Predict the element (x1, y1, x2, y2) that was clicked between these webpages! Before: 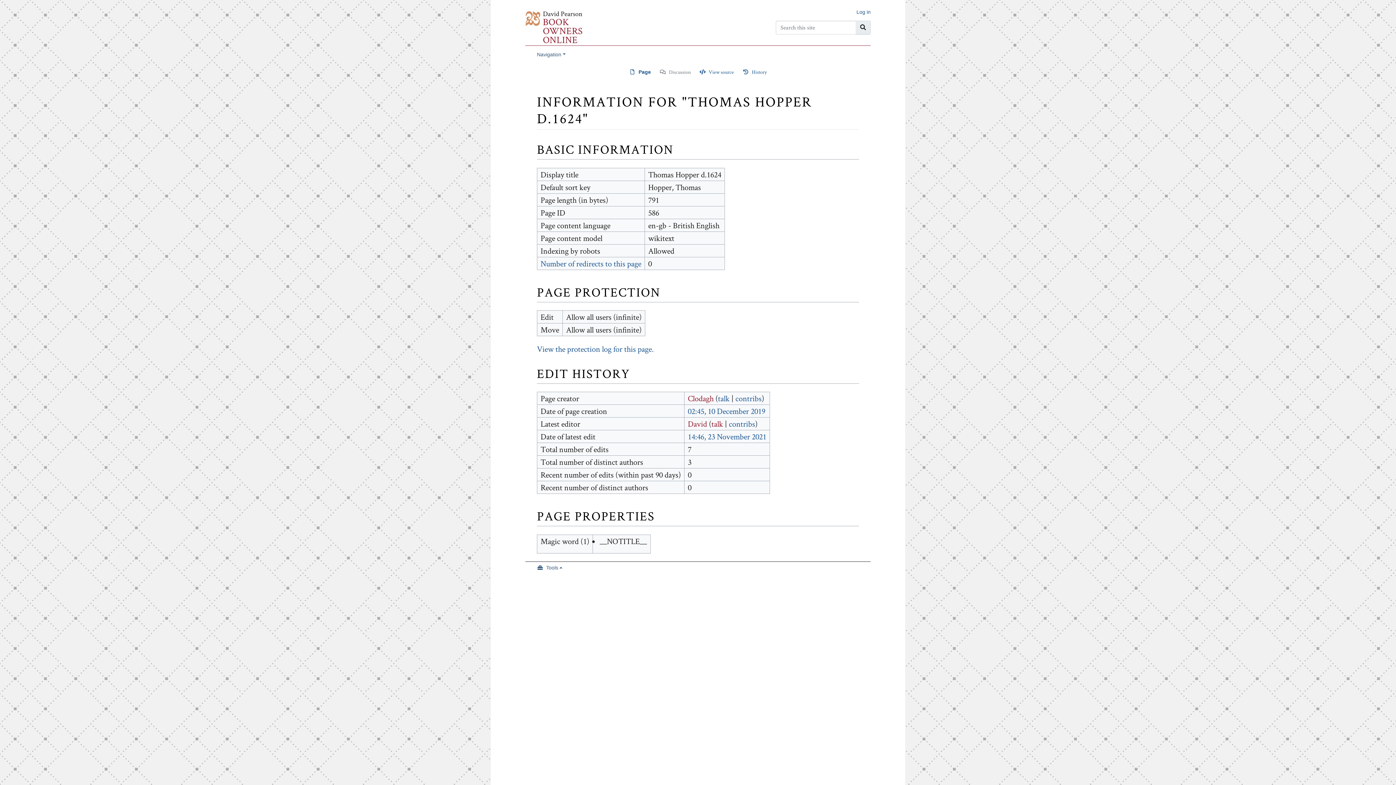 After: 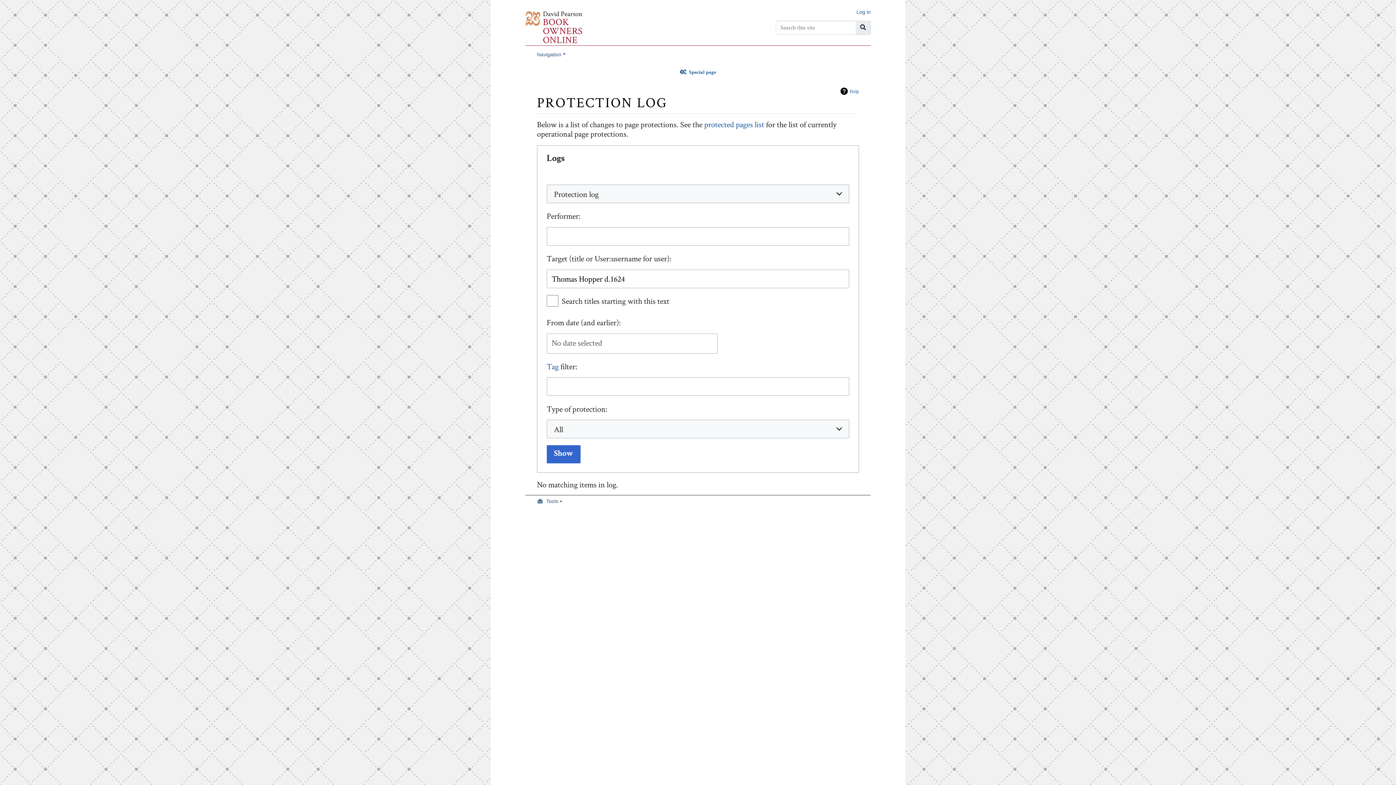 Action: bbox: (537, 344, 653, 354) label: View the protection log for this page.